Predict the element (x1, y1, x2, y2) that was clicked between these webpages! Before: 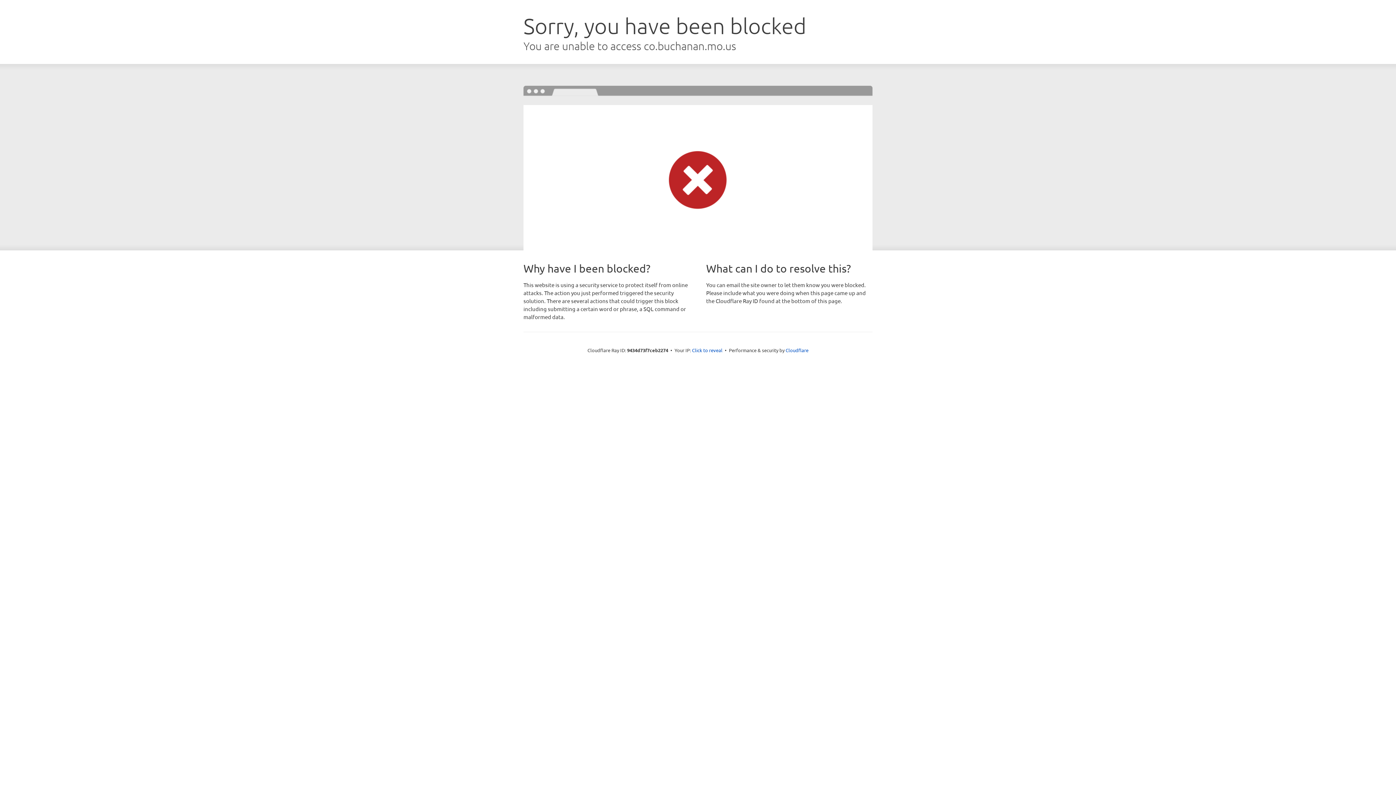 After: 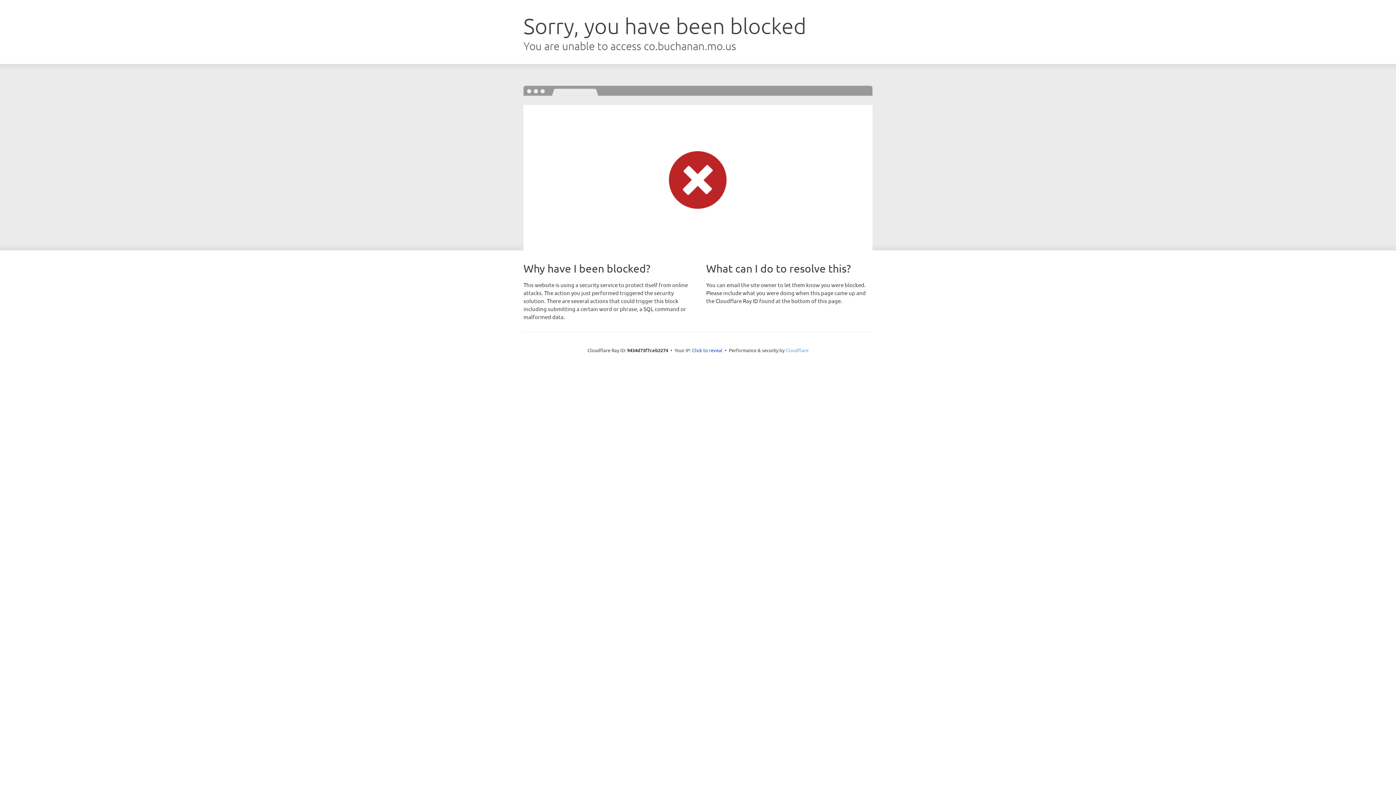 Action: bbox: (785, 347, 808, 353) label: Cloudflare